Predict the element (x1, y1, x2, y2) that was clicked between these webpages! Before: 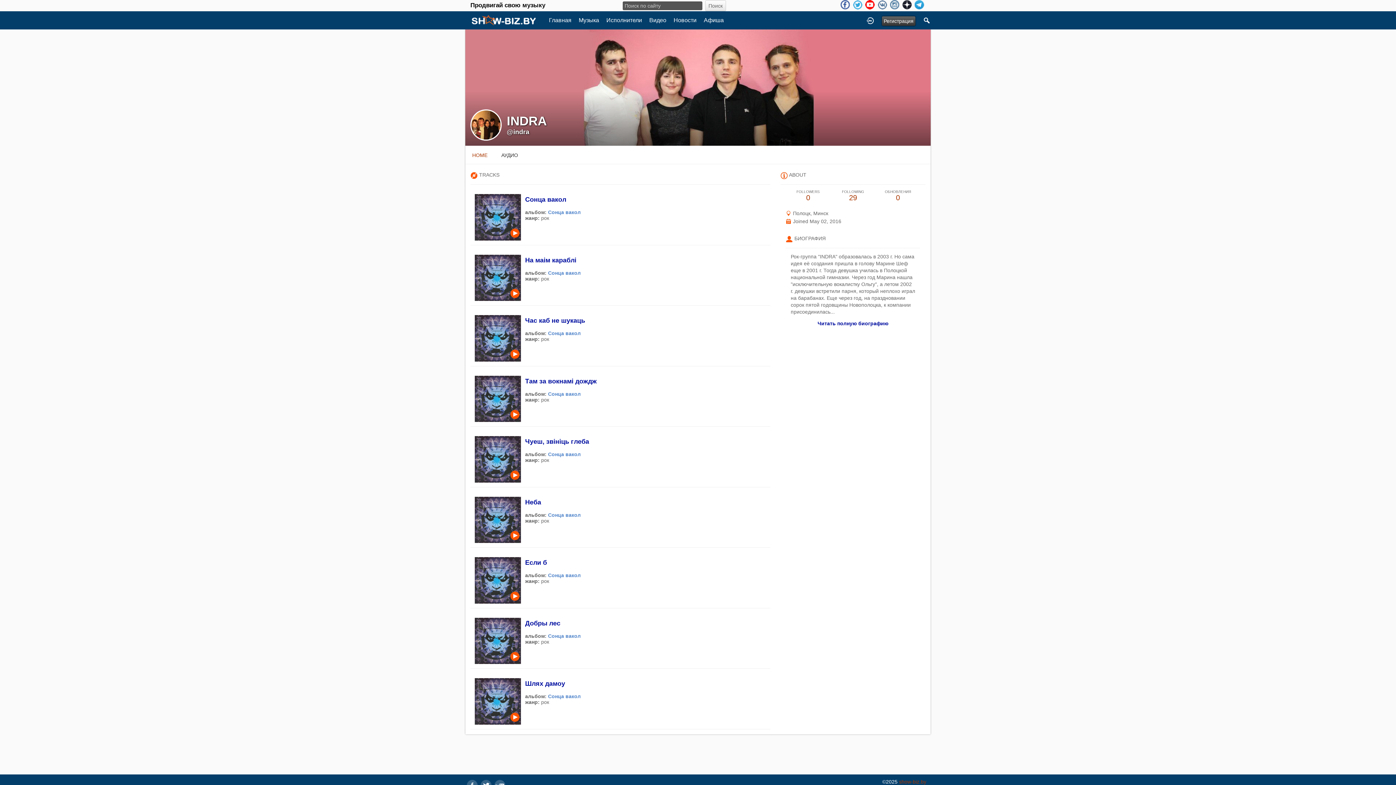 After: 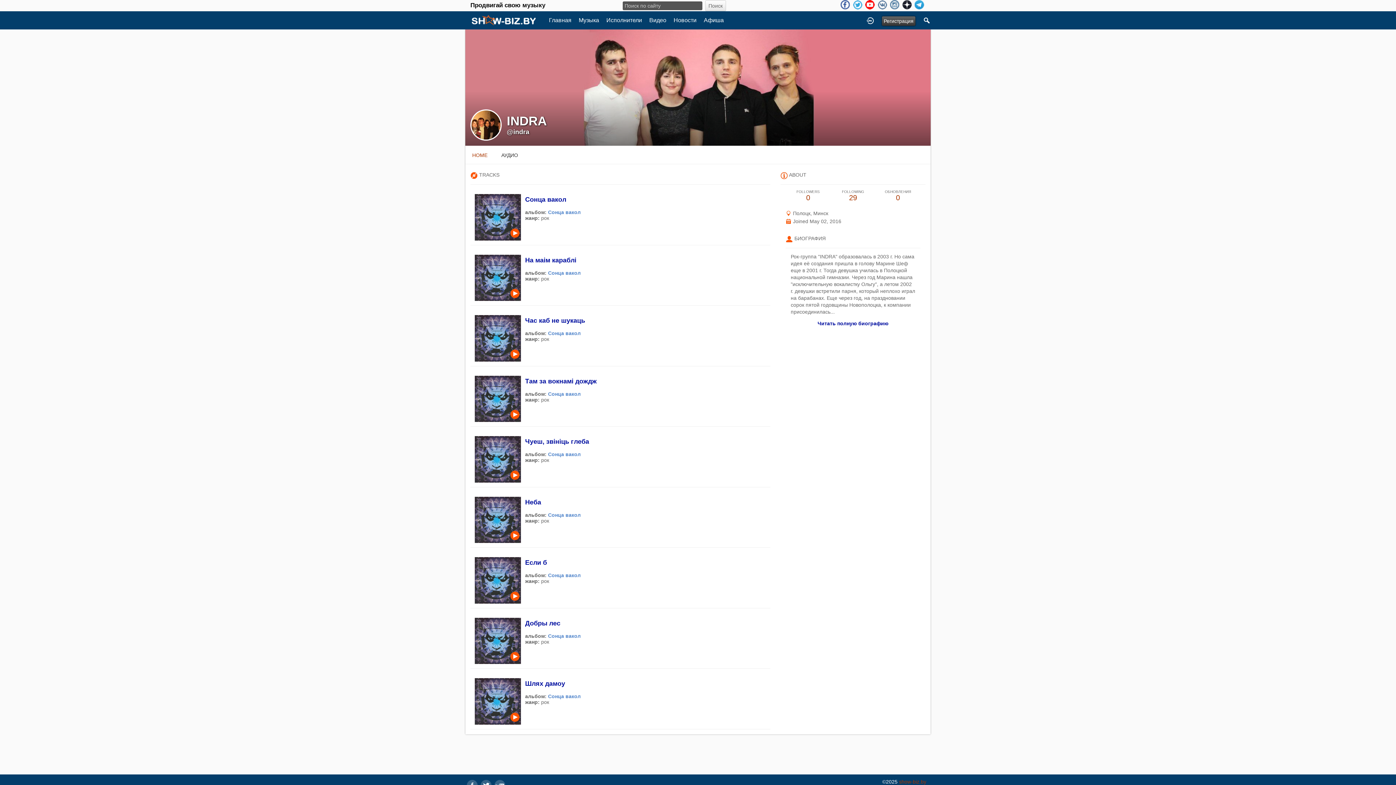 Action: bbox: (465, 151, 494, 159) label: HOME